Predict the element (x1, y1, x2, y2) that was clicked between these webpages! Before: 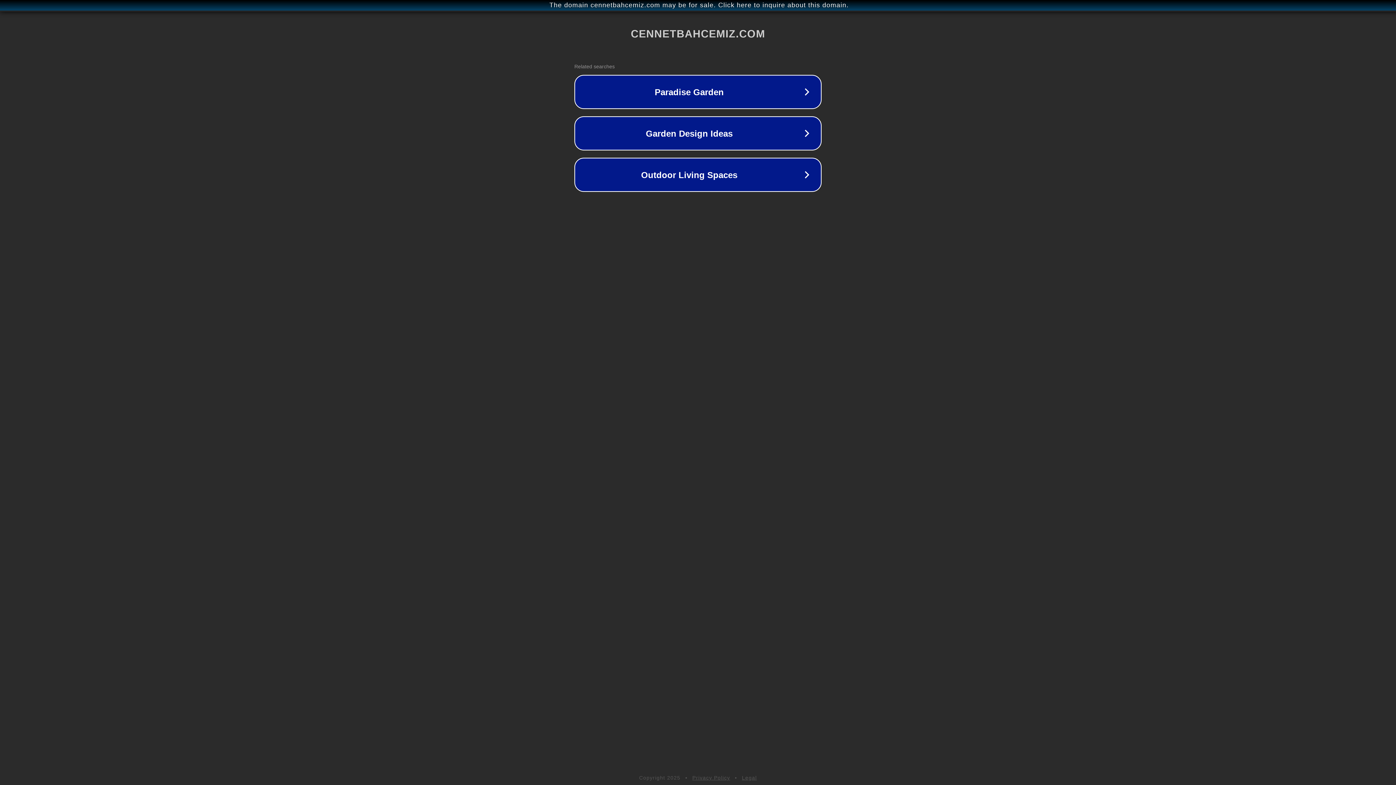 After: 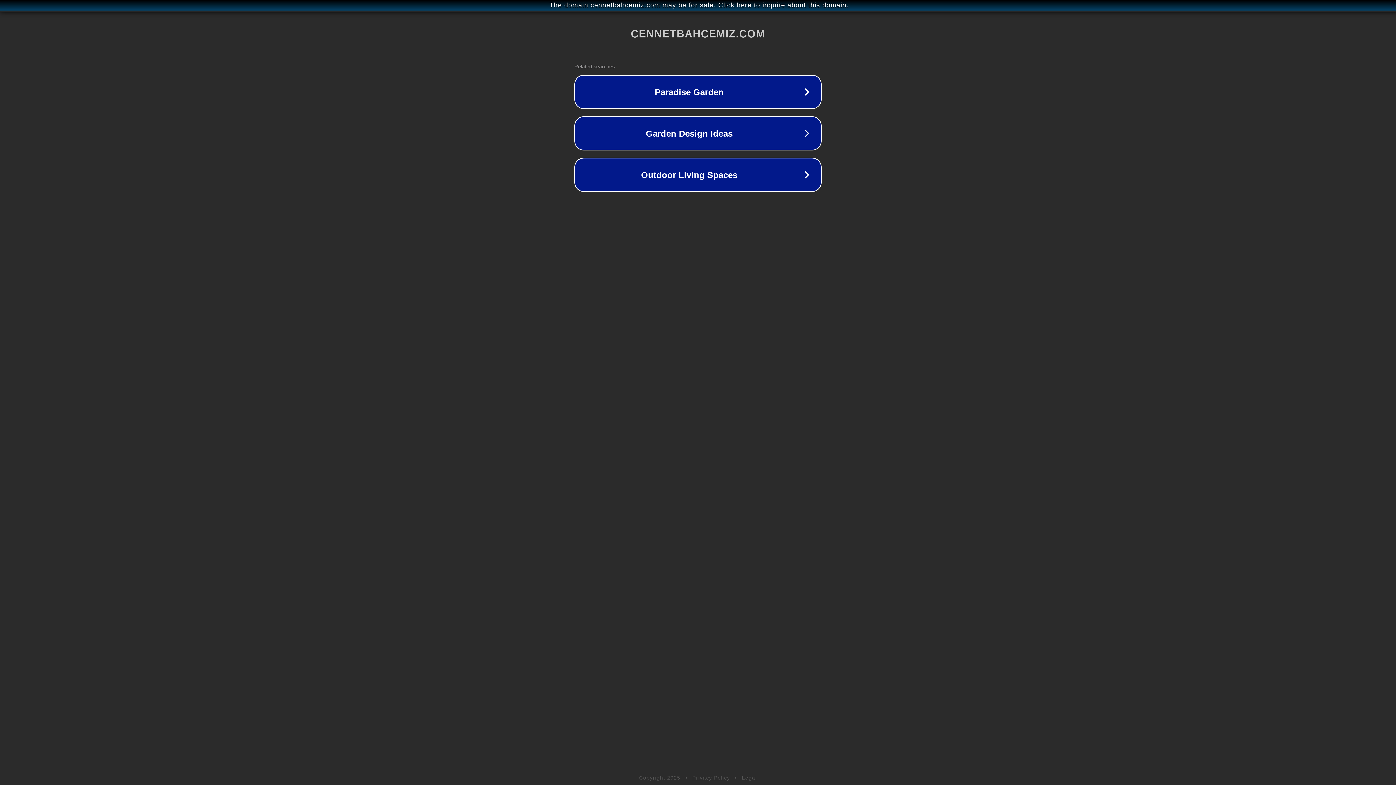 Action: label: Privacy Policy bbox: (692, 775, 730, 781)